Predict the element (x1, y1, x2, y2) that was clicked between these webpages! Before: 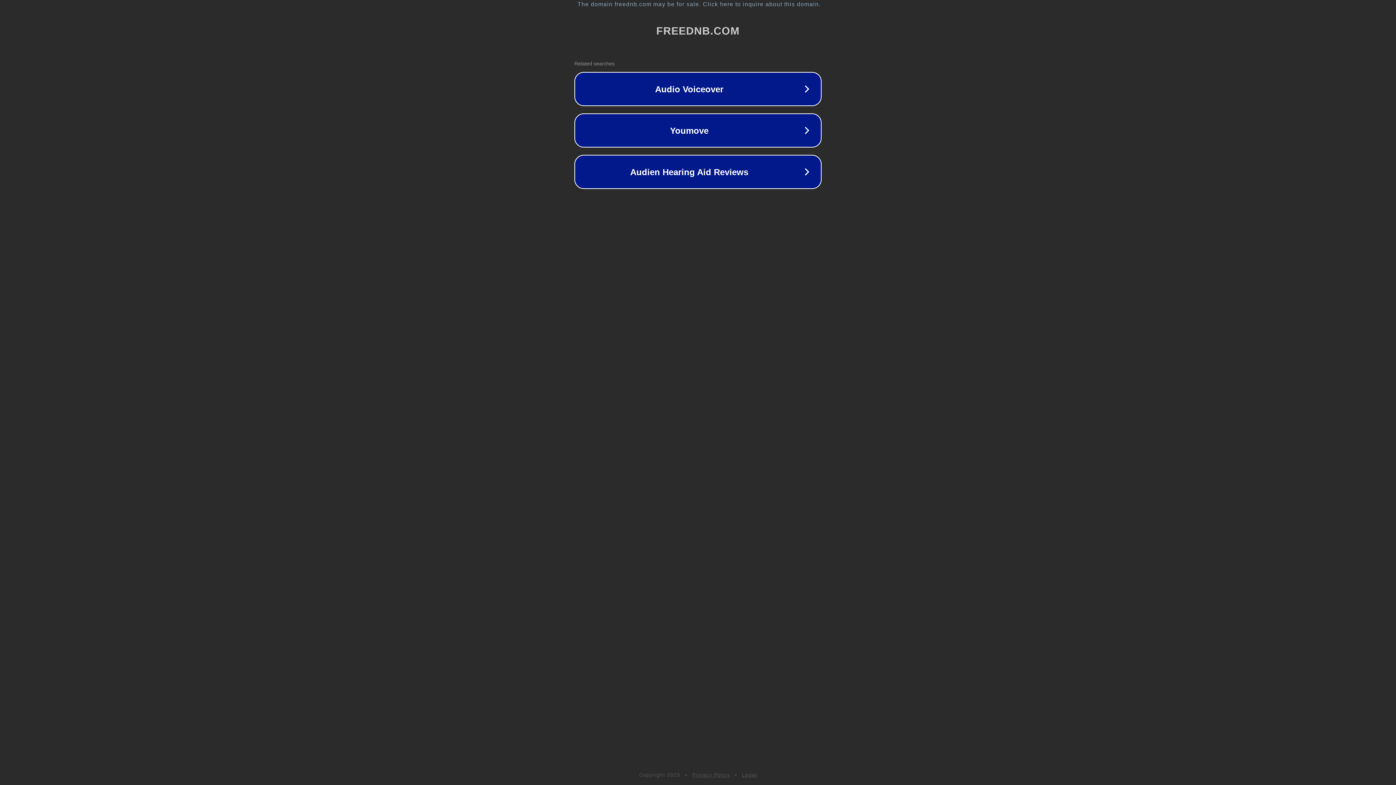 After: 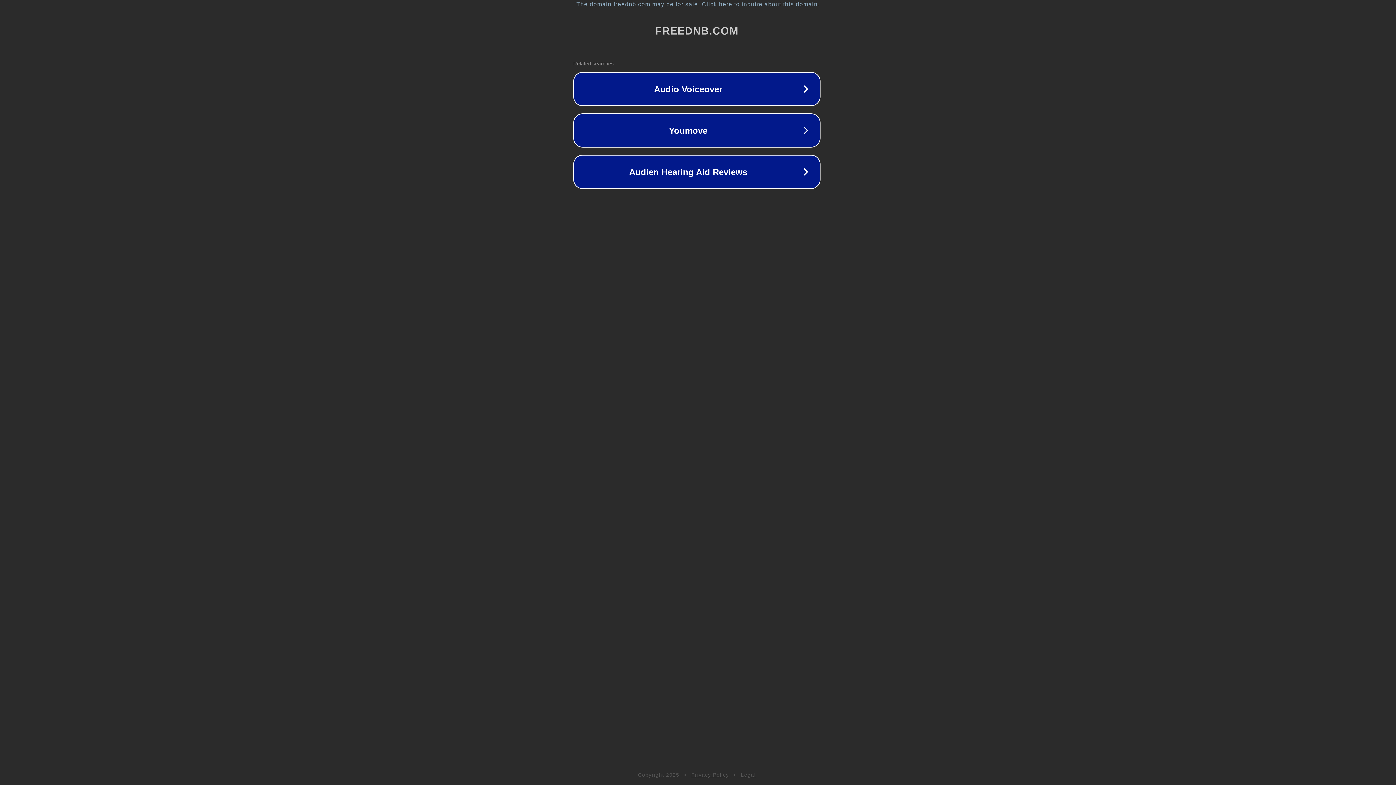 Action: bbox: (1, 1, 1397, 7) label: The domain freednb.com may be for sale. Click here to inquire about this domain.